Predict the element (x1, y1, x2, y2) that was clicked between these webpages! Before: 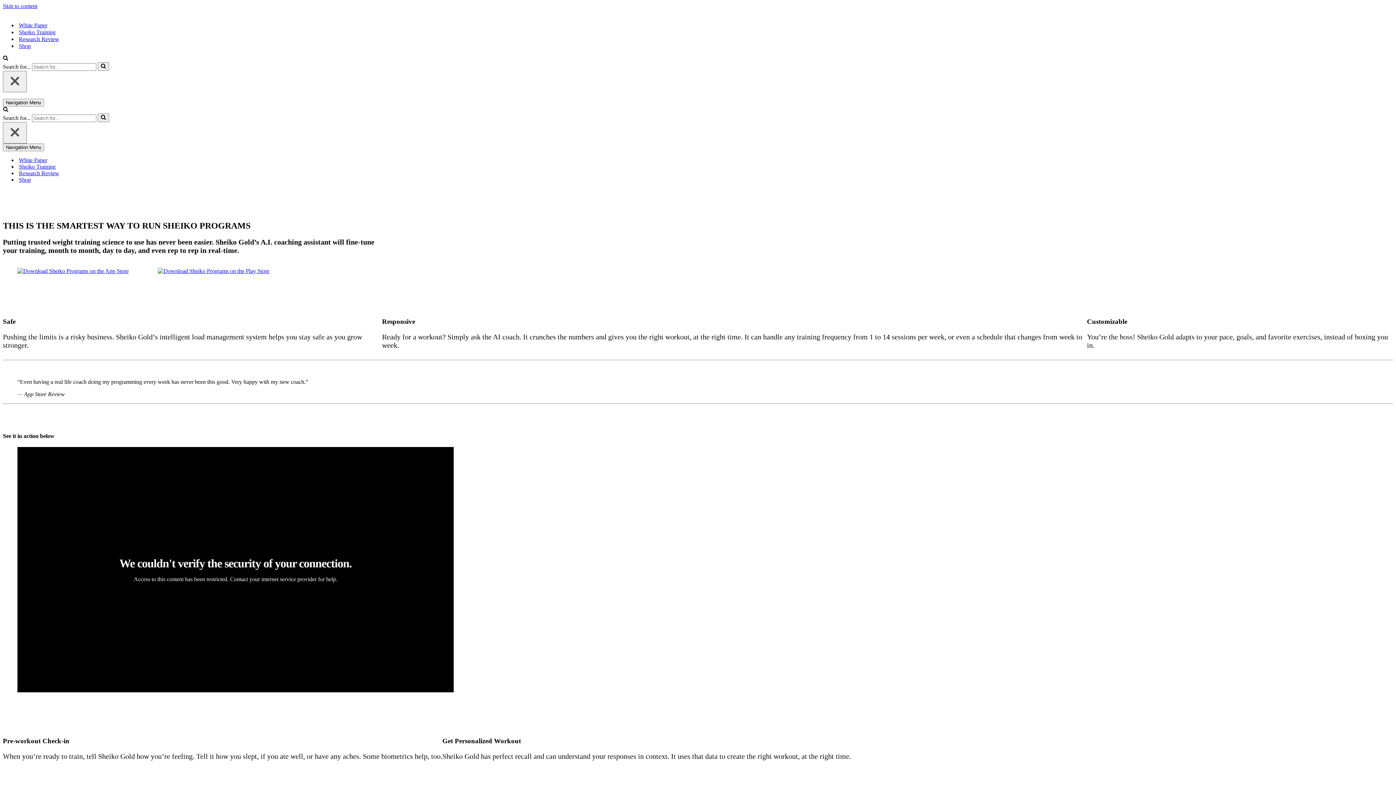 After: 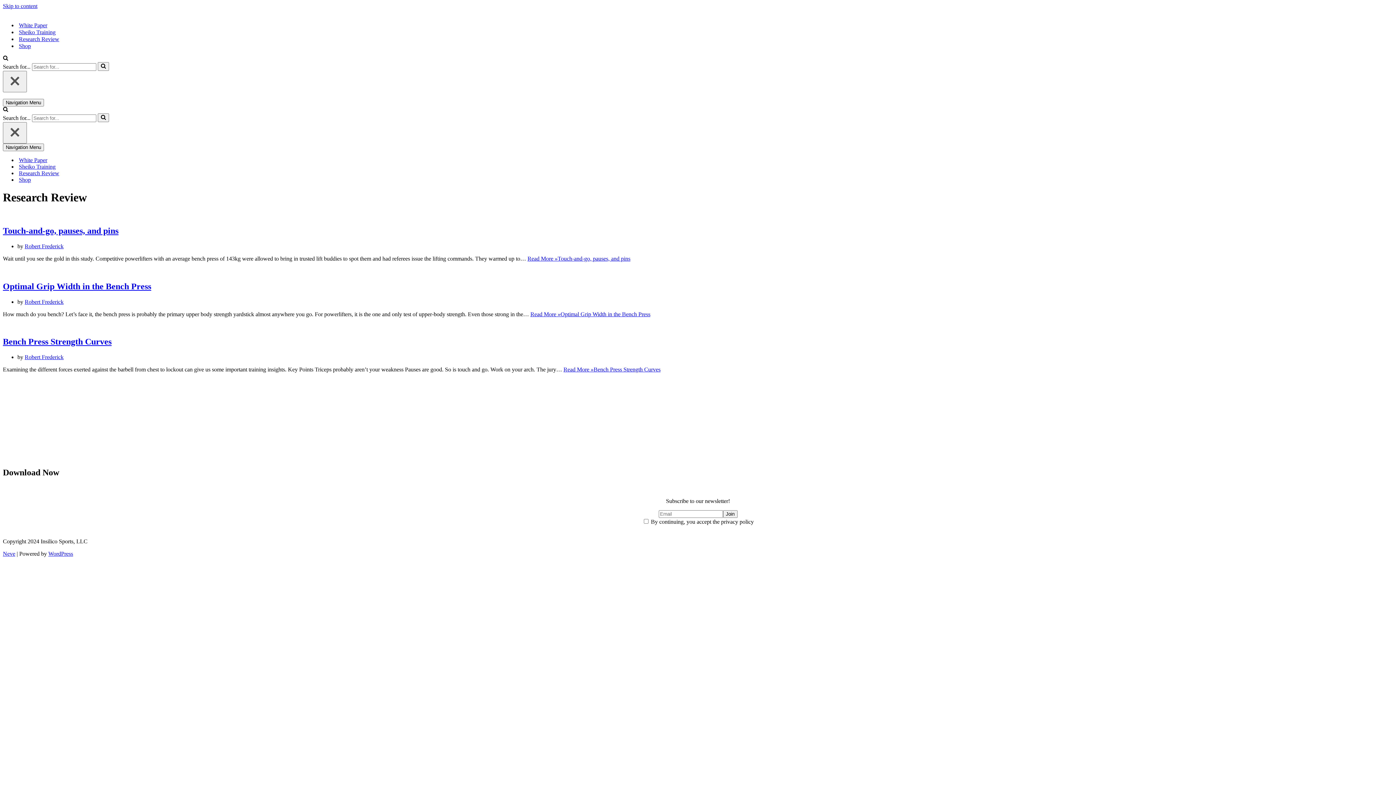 Action: bbox: (18, 35, 59, 42) label: Research Review